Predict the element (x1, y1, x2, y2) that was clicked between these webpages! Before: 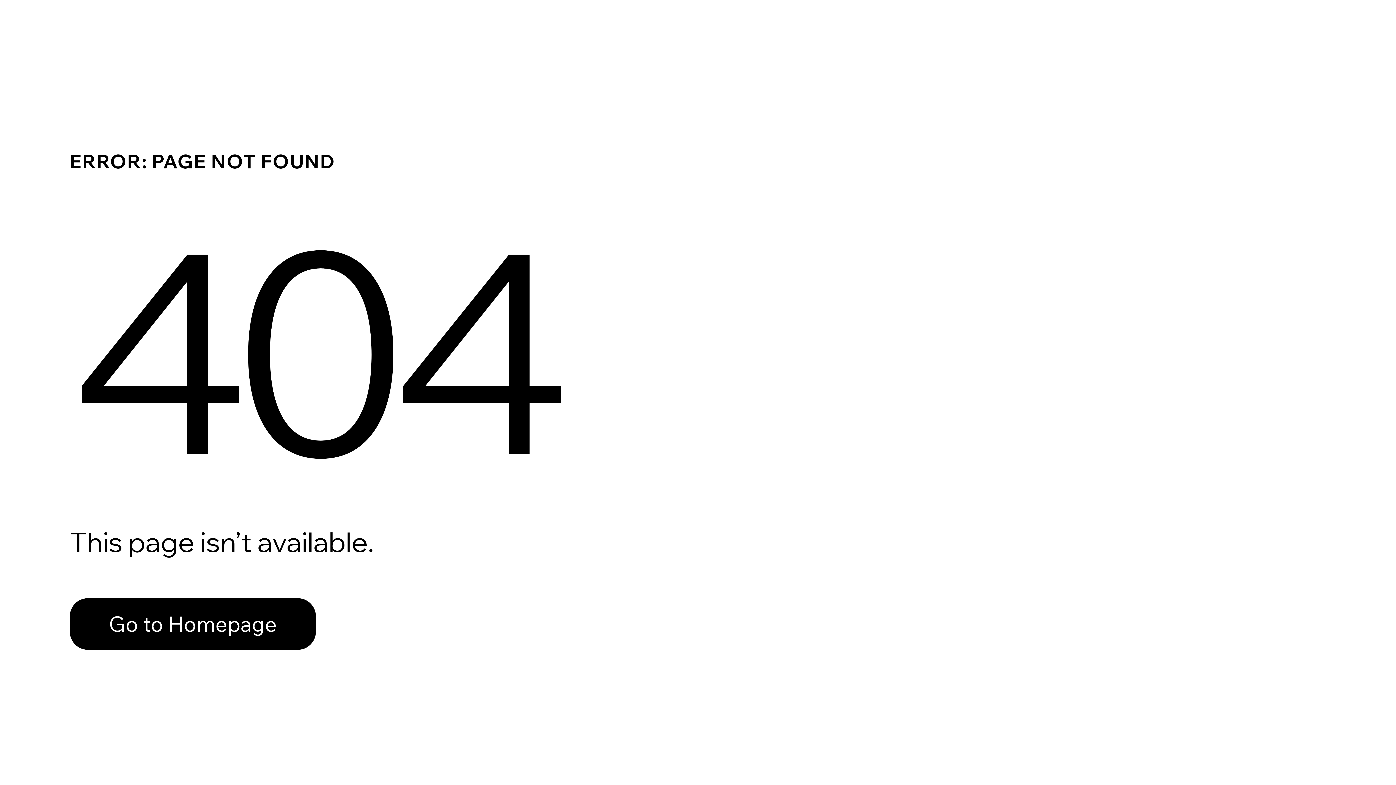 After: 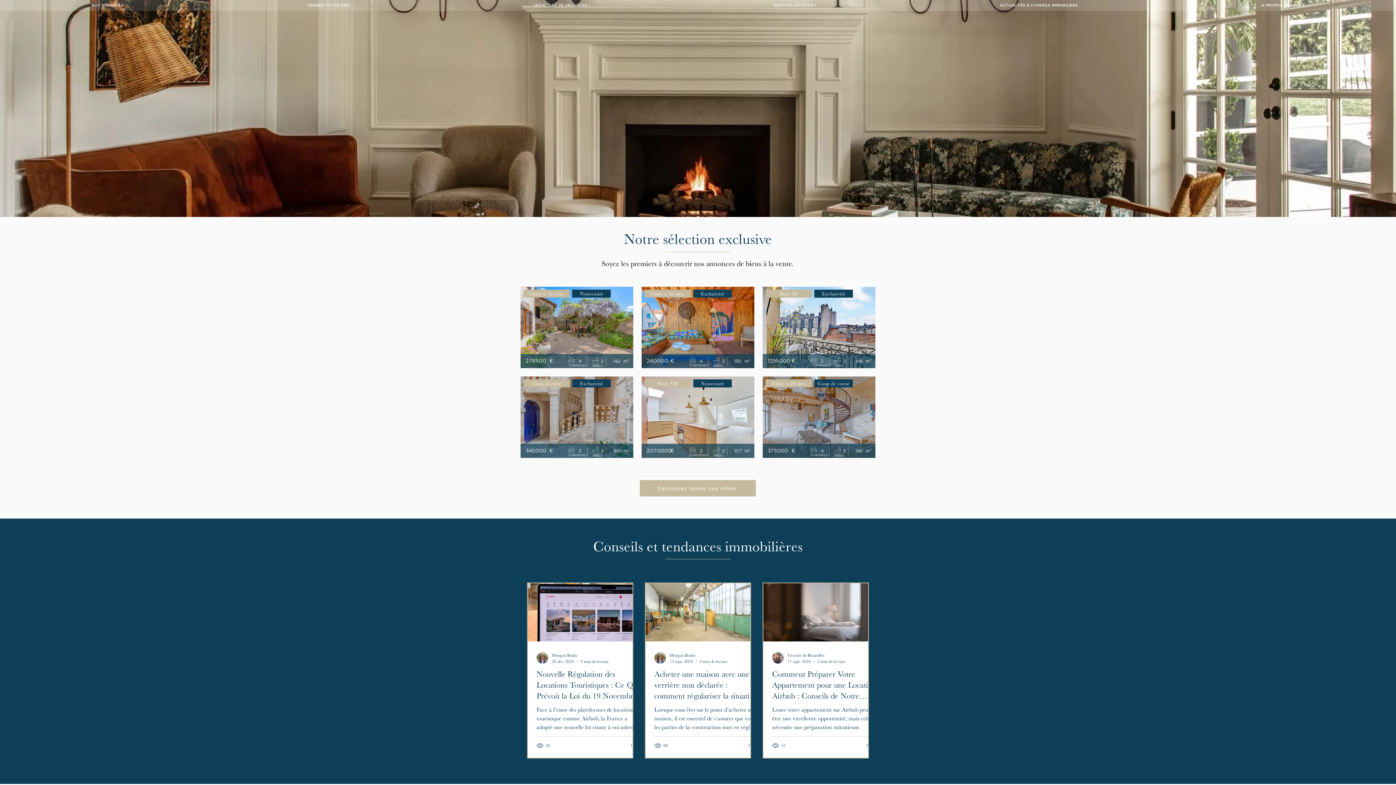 Action: bbox: (69, 582, 768, 659) label: Go to Homepage